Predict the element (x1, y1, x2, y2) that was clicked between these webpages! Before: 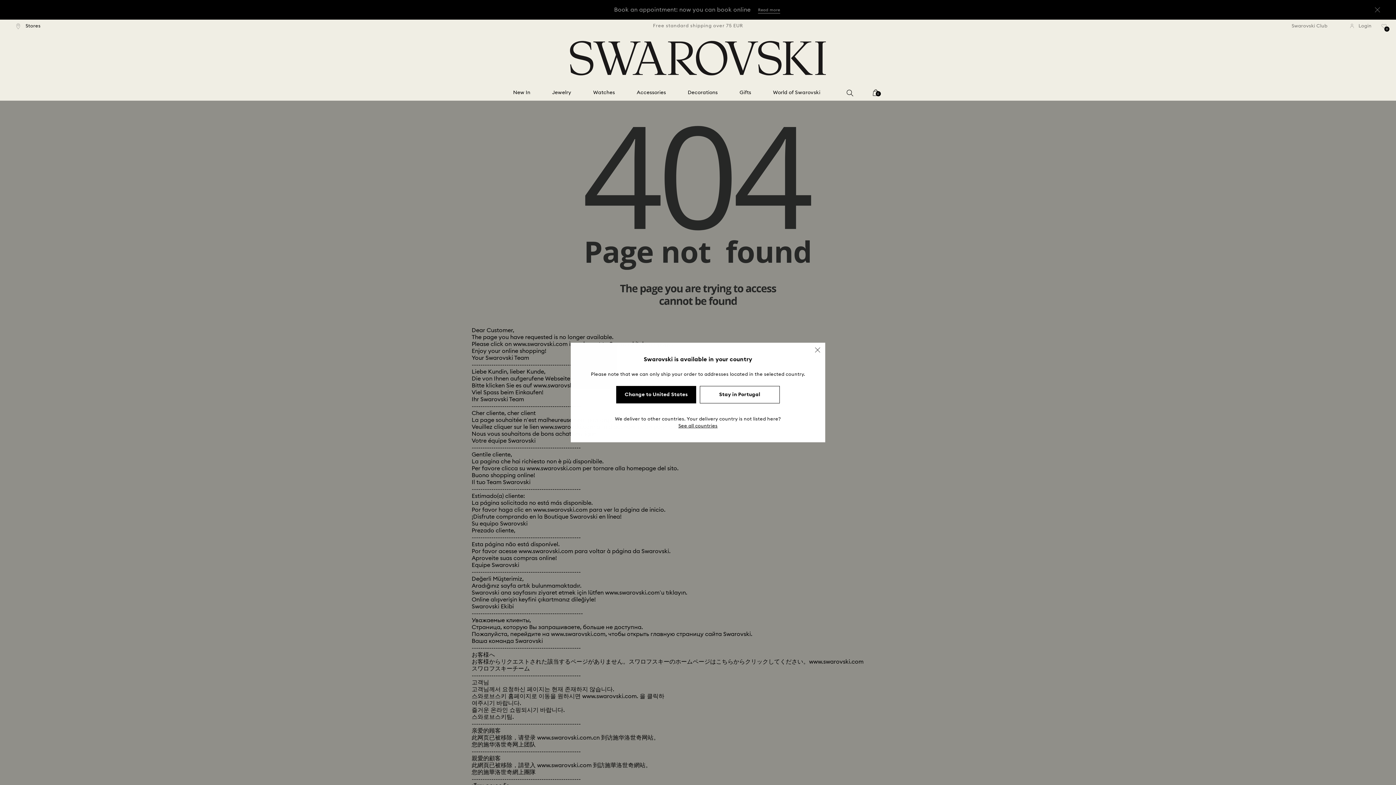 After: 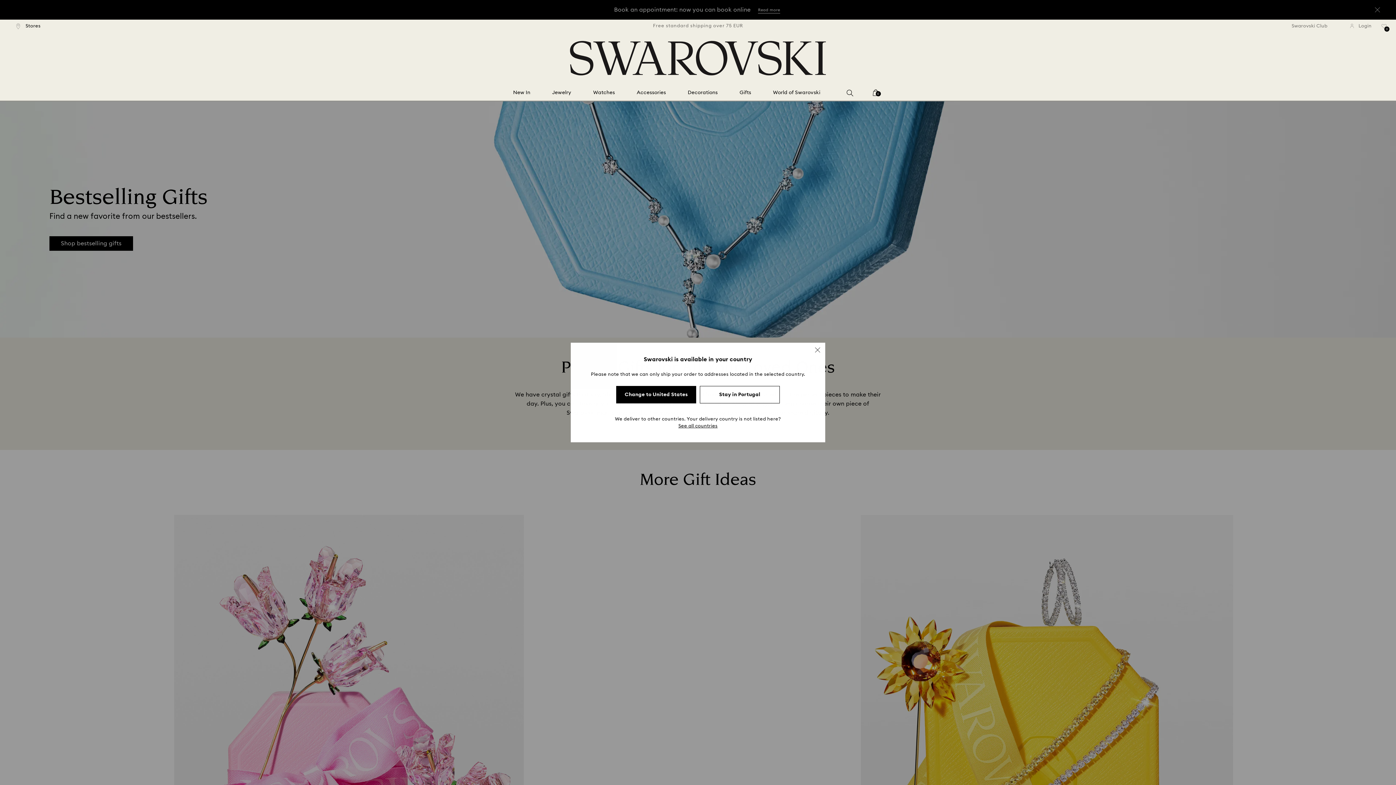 Action: label: Gifts bbox: (739, 89, 751, 96)